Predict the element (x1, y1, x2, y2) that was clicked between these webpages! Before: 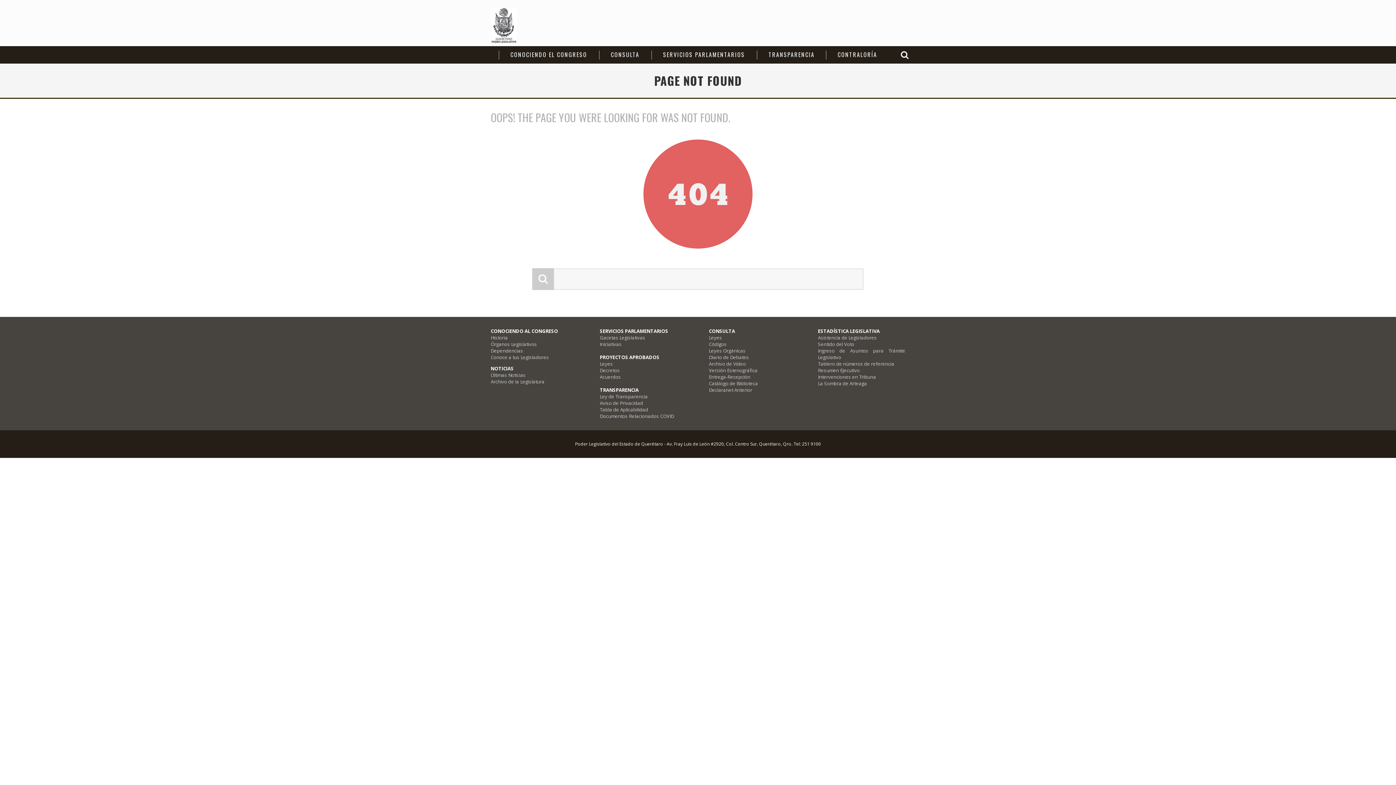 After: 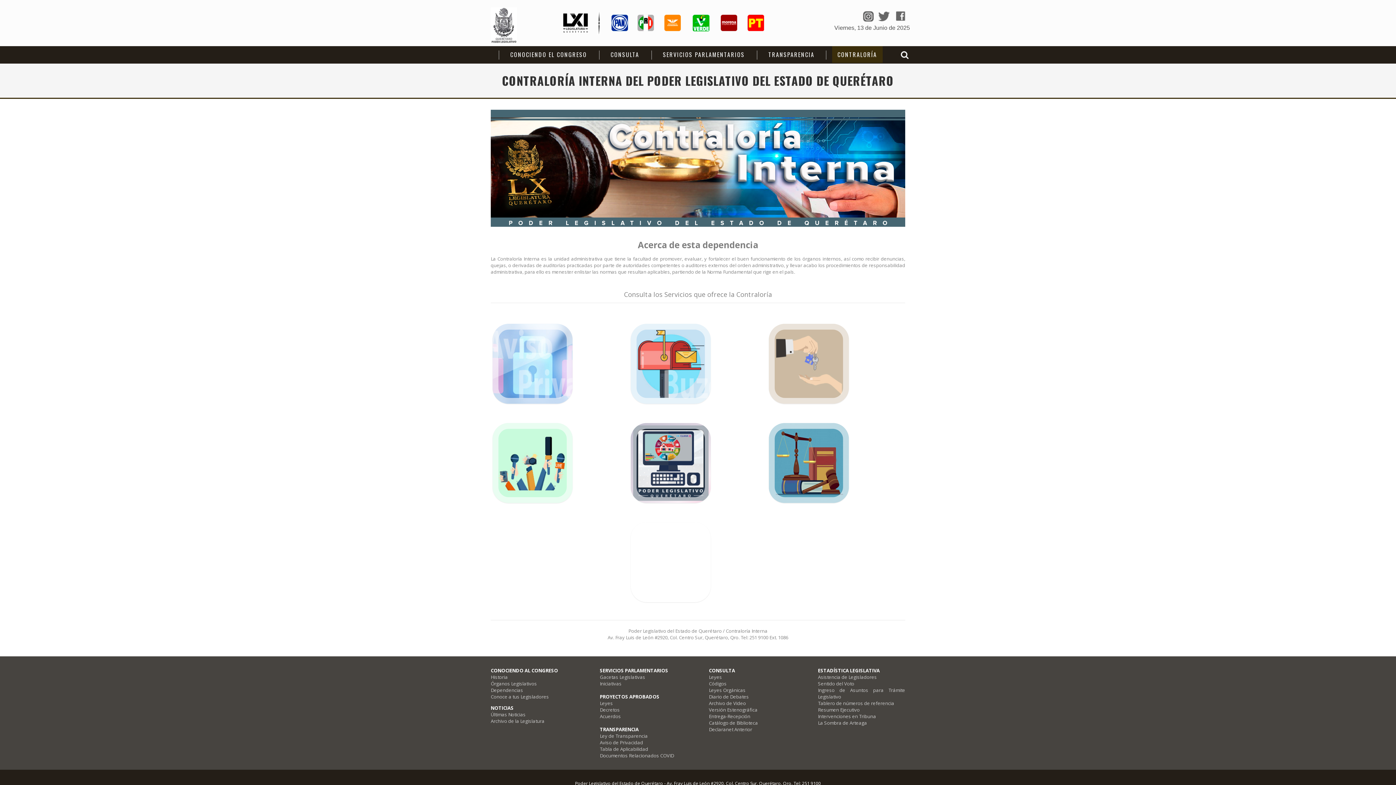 Action: label: CONTRALORÍA bbox: (832, 46, 882, 62)